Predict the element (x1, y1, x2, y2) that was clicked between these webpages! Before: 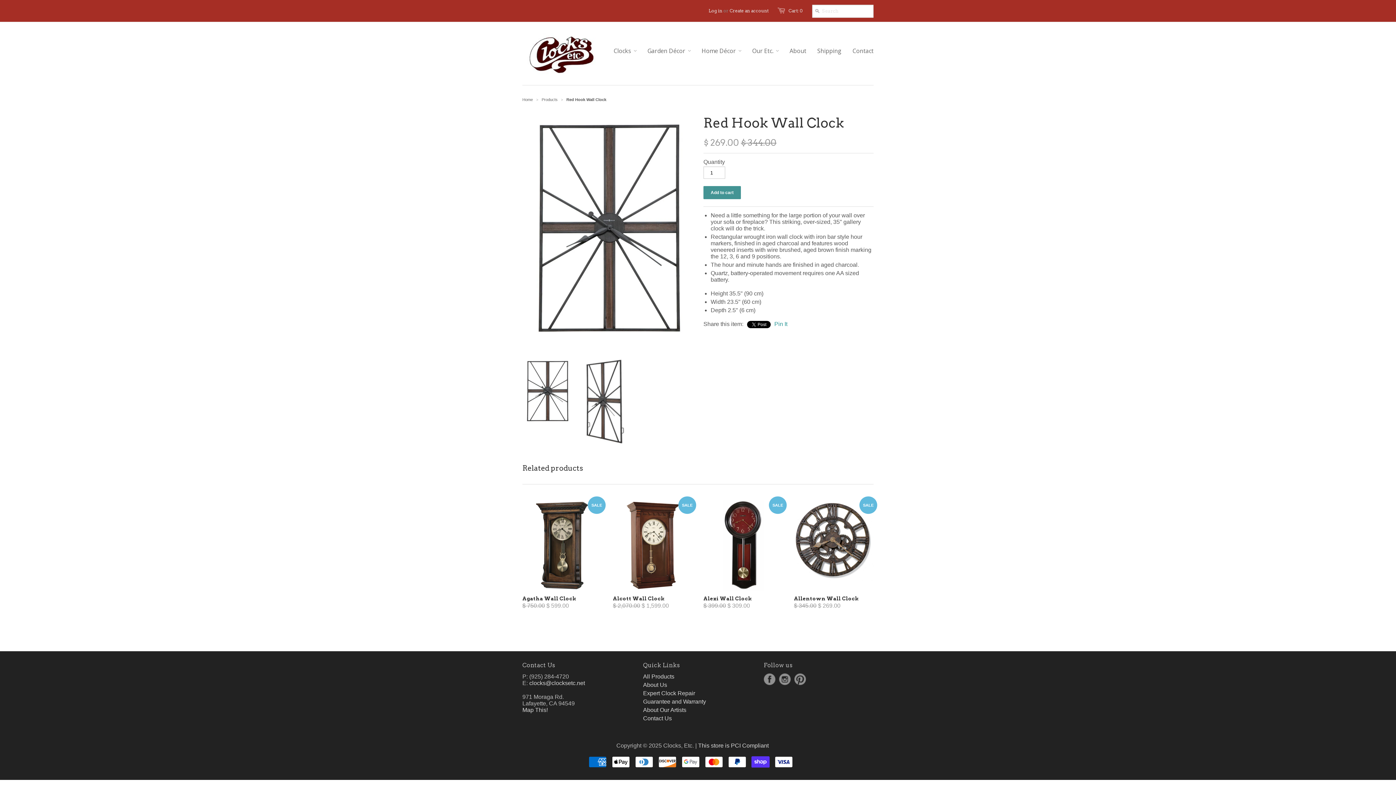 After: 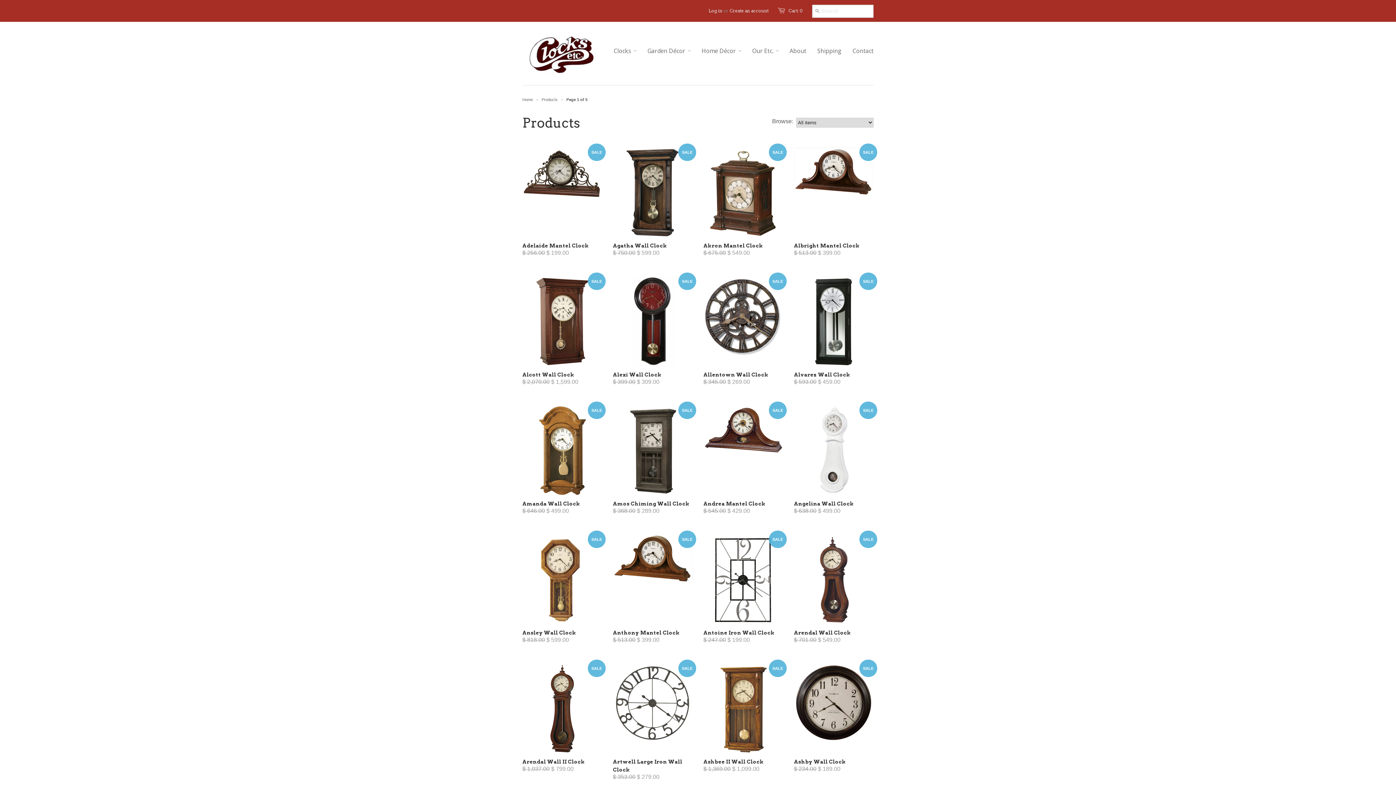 Action: bbox: (643, 673, 674, 679) label: All Products